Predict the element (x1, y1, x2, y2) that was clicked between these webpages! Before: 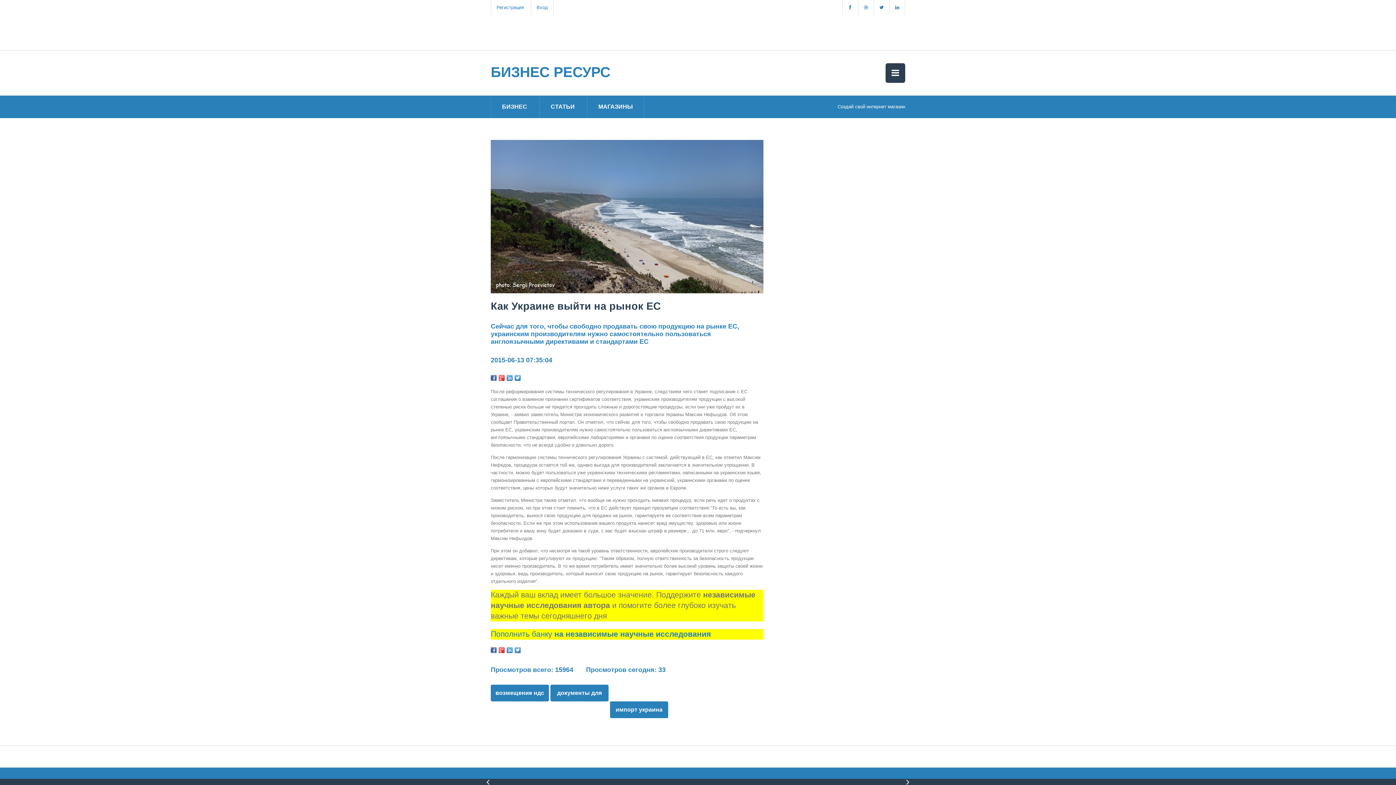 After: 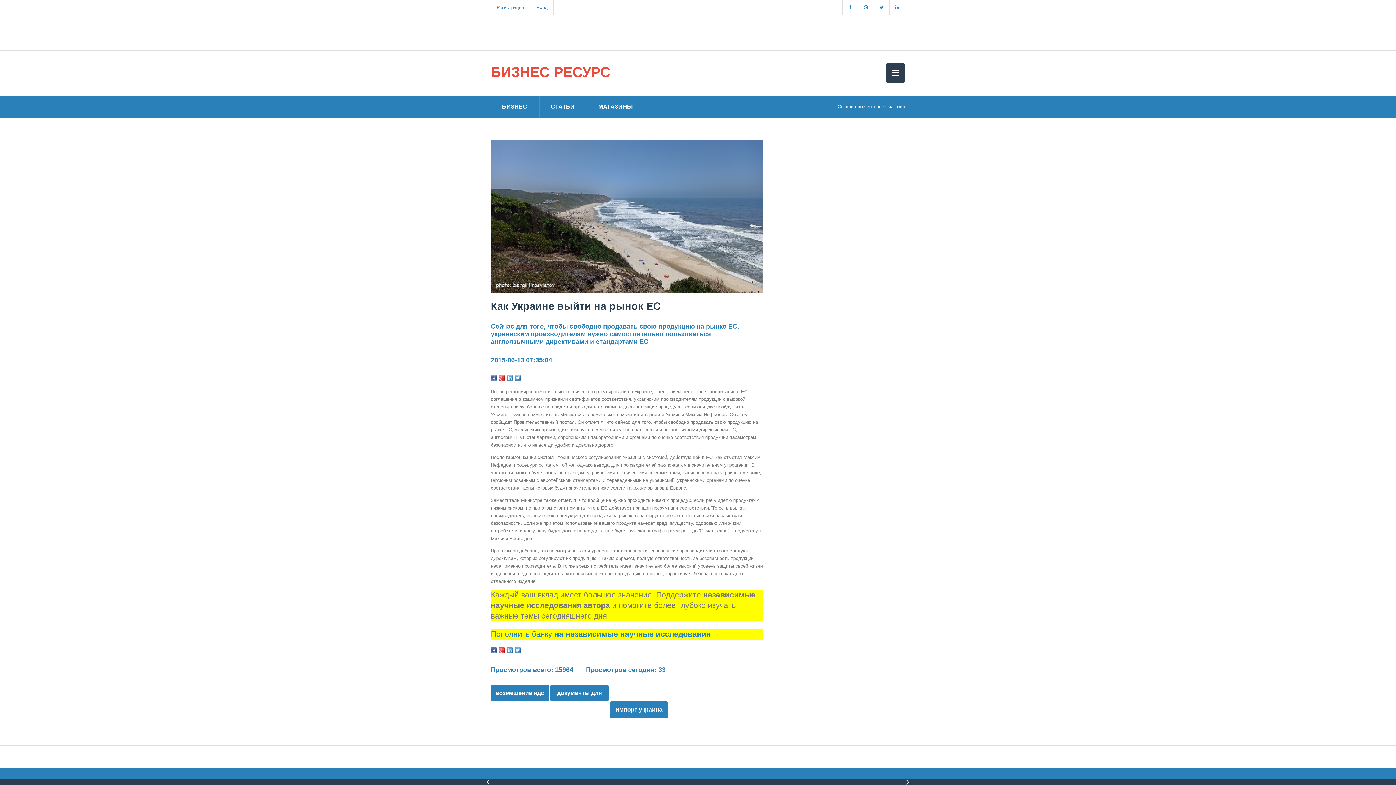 Action: bbox: (490, 64, 610, 80) label: БИЗНЕС РЕСУРС